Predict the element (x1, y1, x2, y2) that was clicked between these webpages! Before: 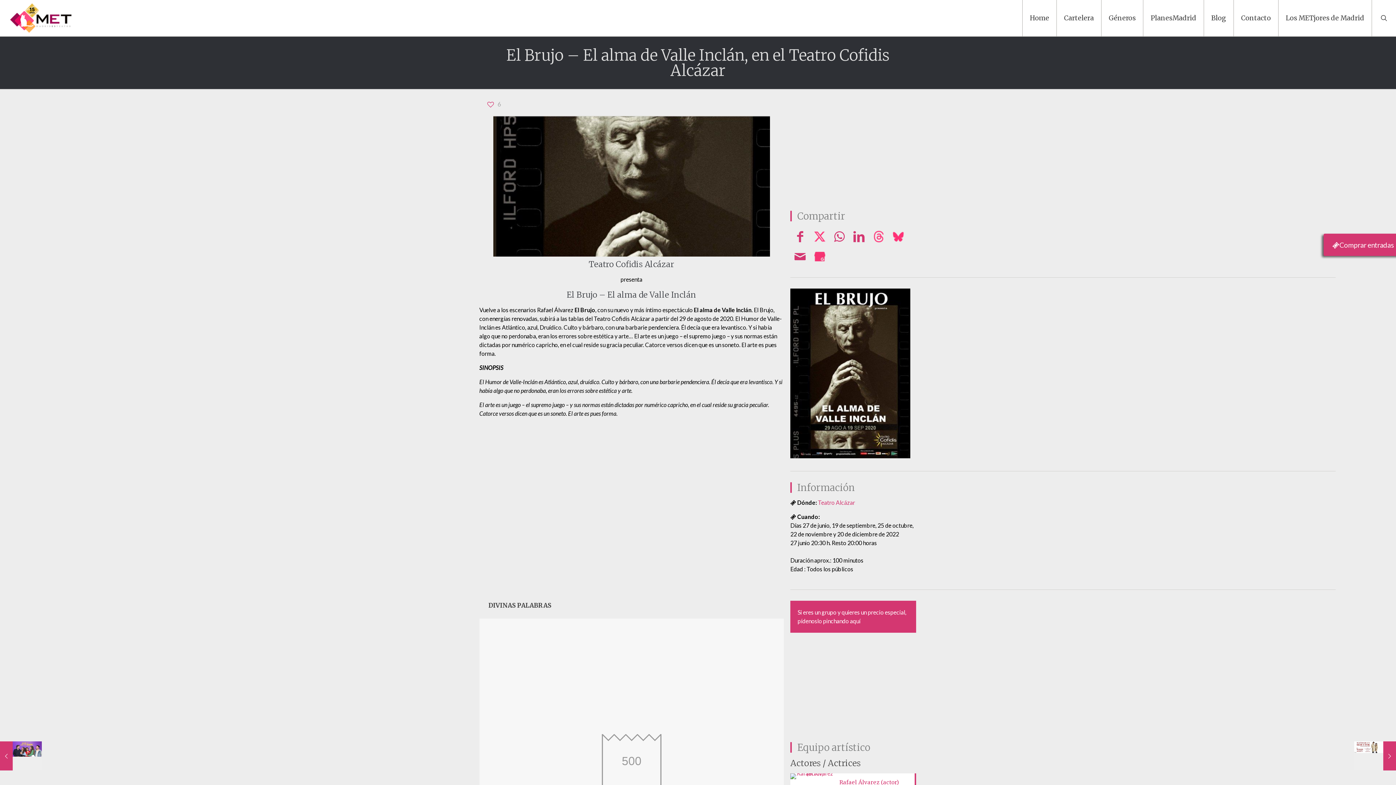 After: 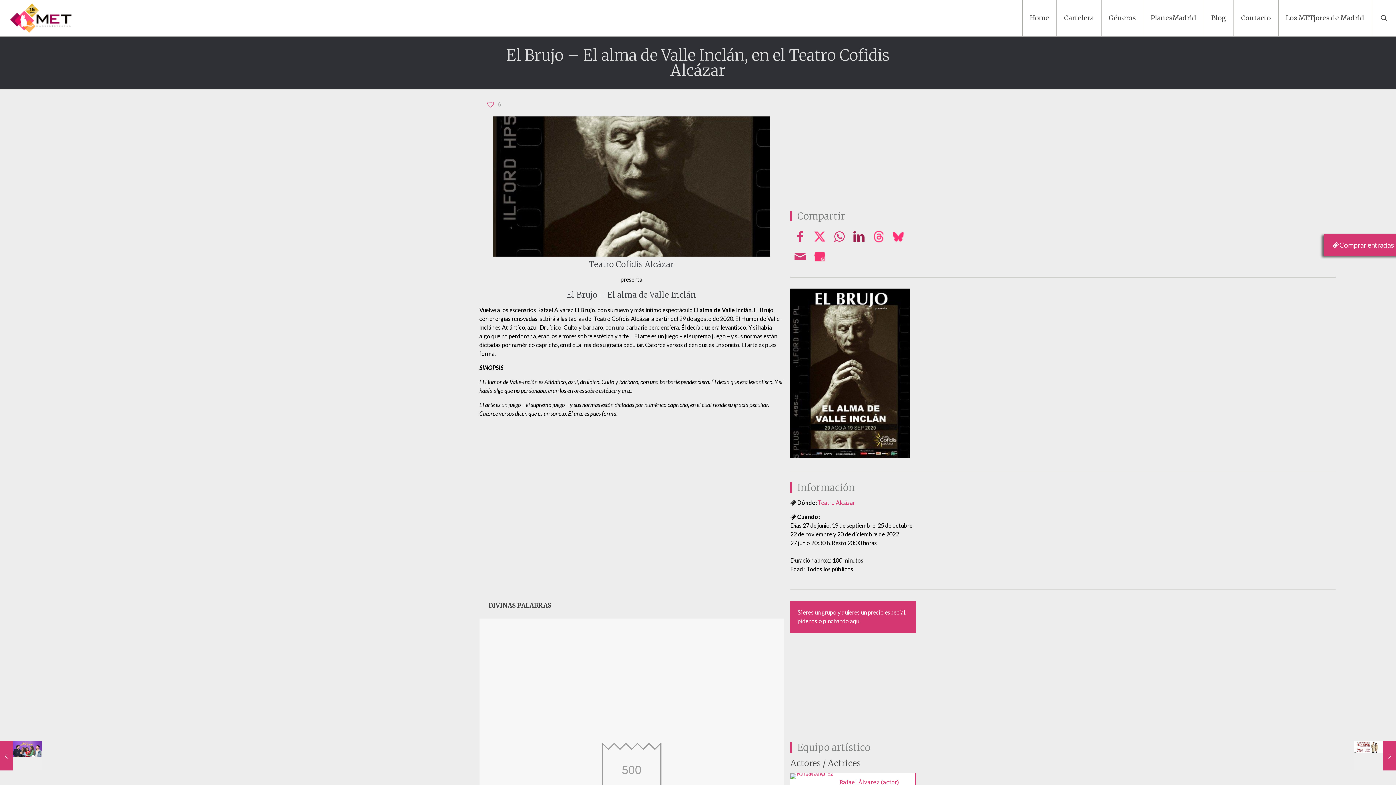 Action: bbox: (853, 235, 865, 242) label: Linkedin